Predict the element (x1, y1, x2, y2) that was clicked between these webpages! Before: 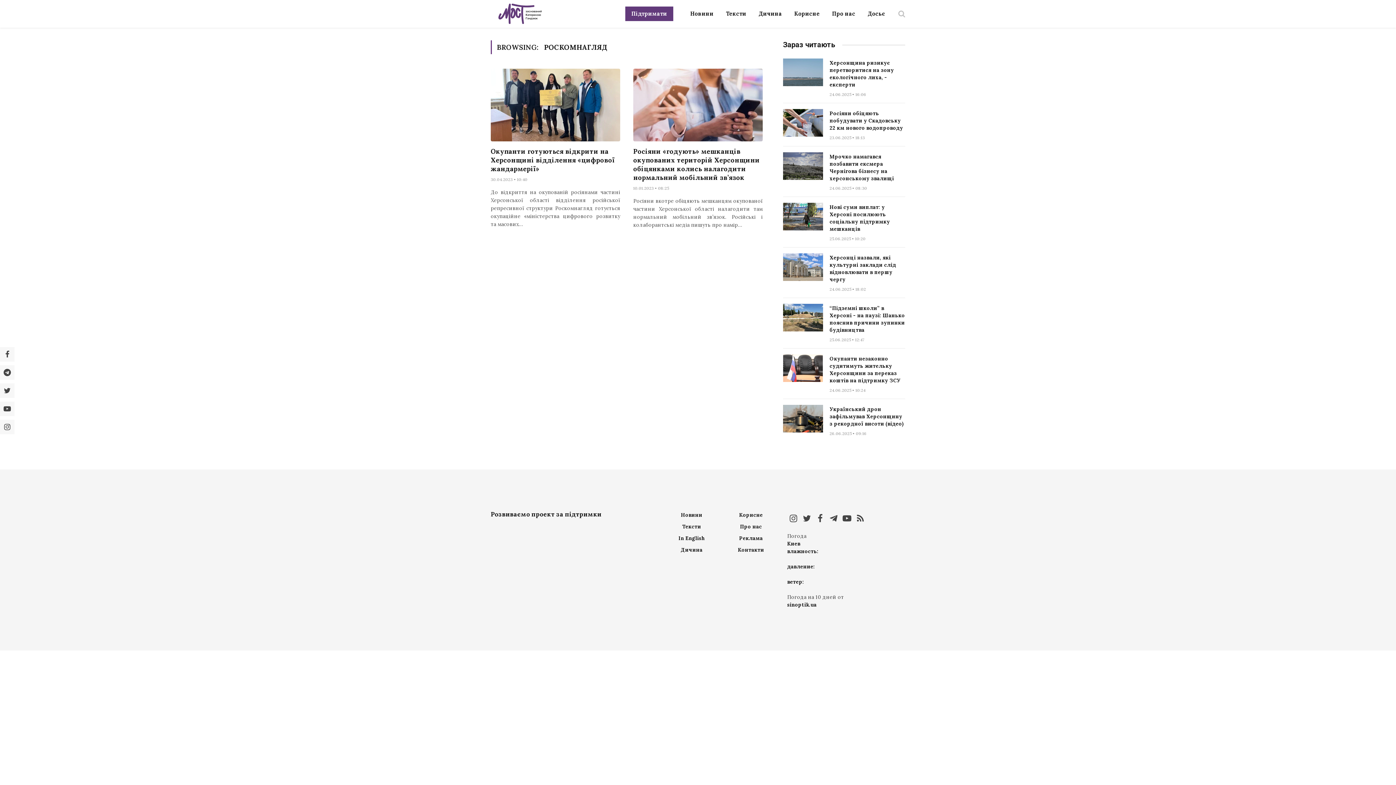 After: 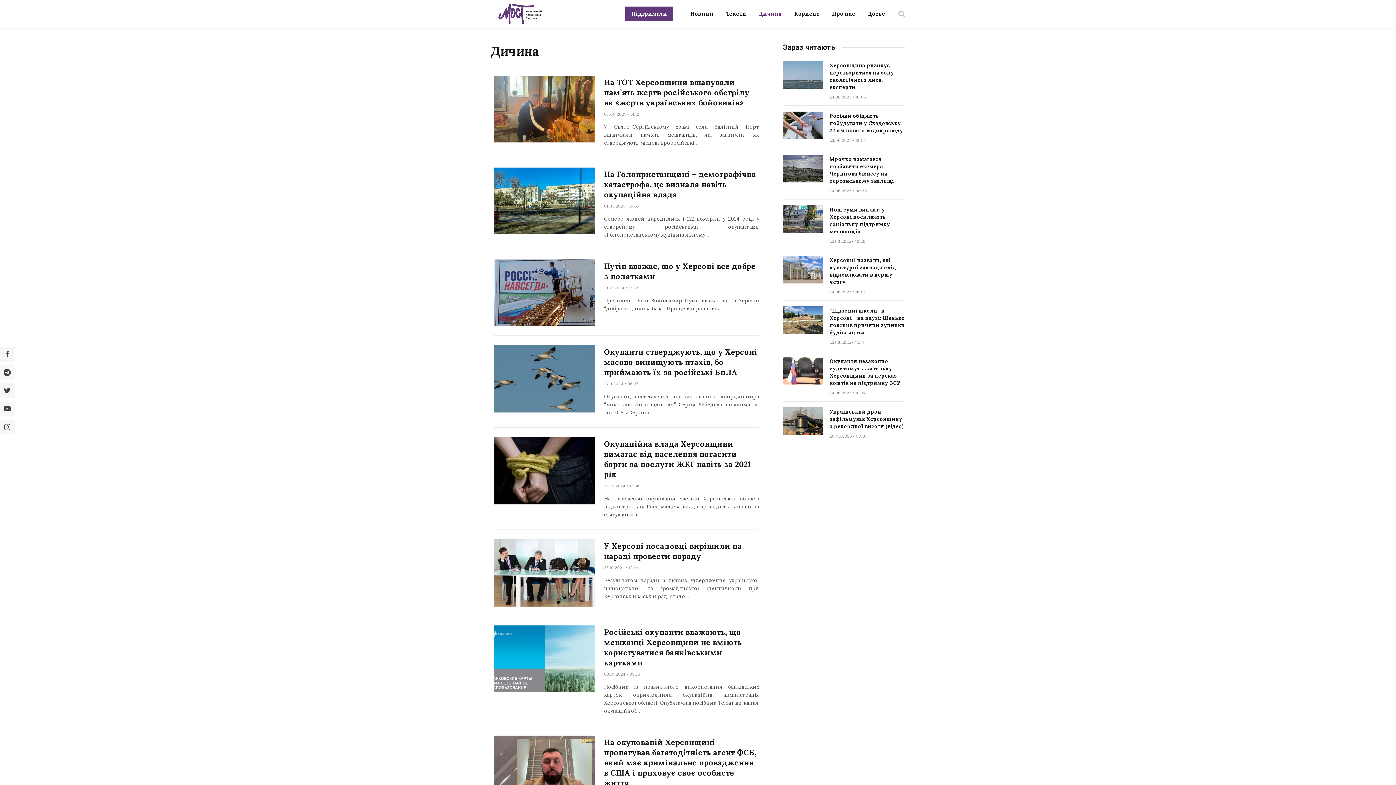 Action: bbox: (752, 0, 788, 27) label: Дичина